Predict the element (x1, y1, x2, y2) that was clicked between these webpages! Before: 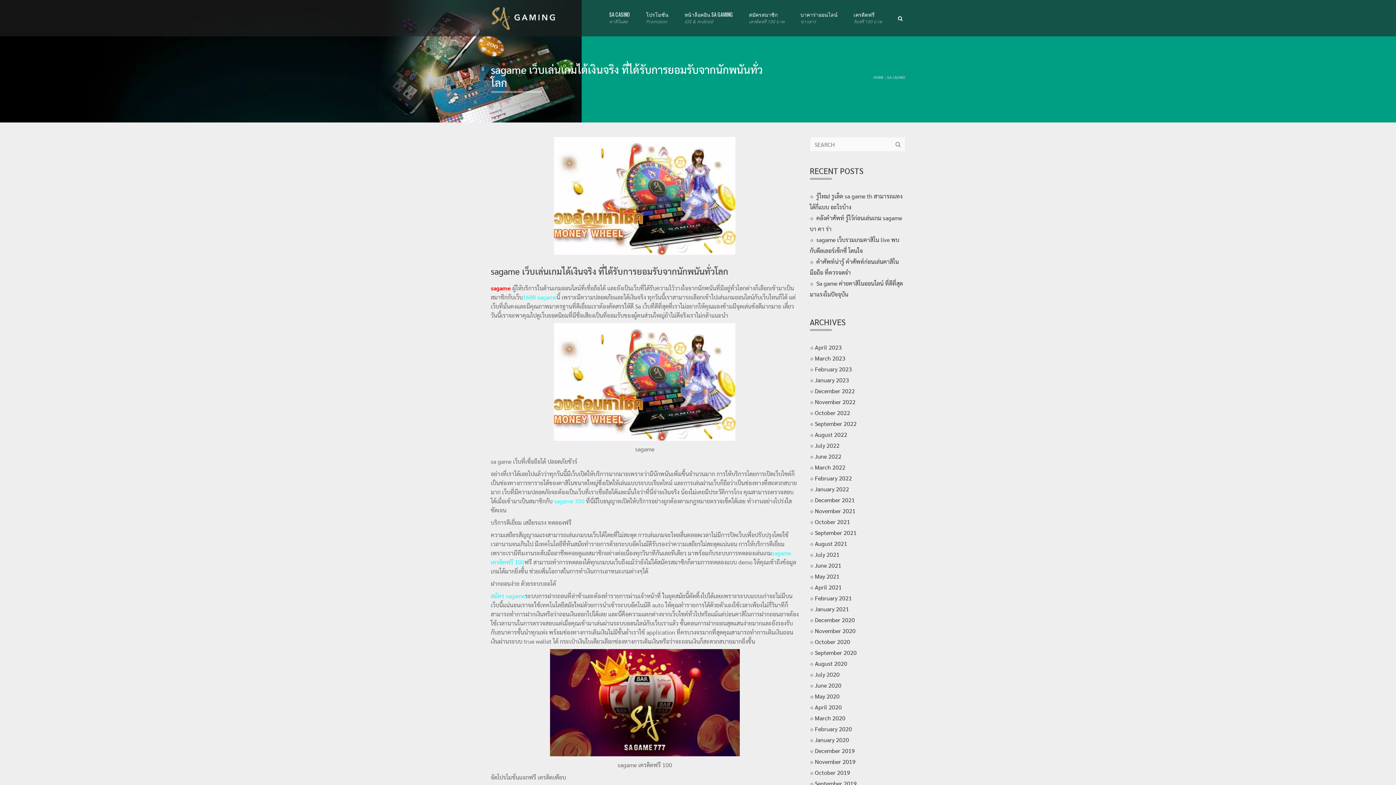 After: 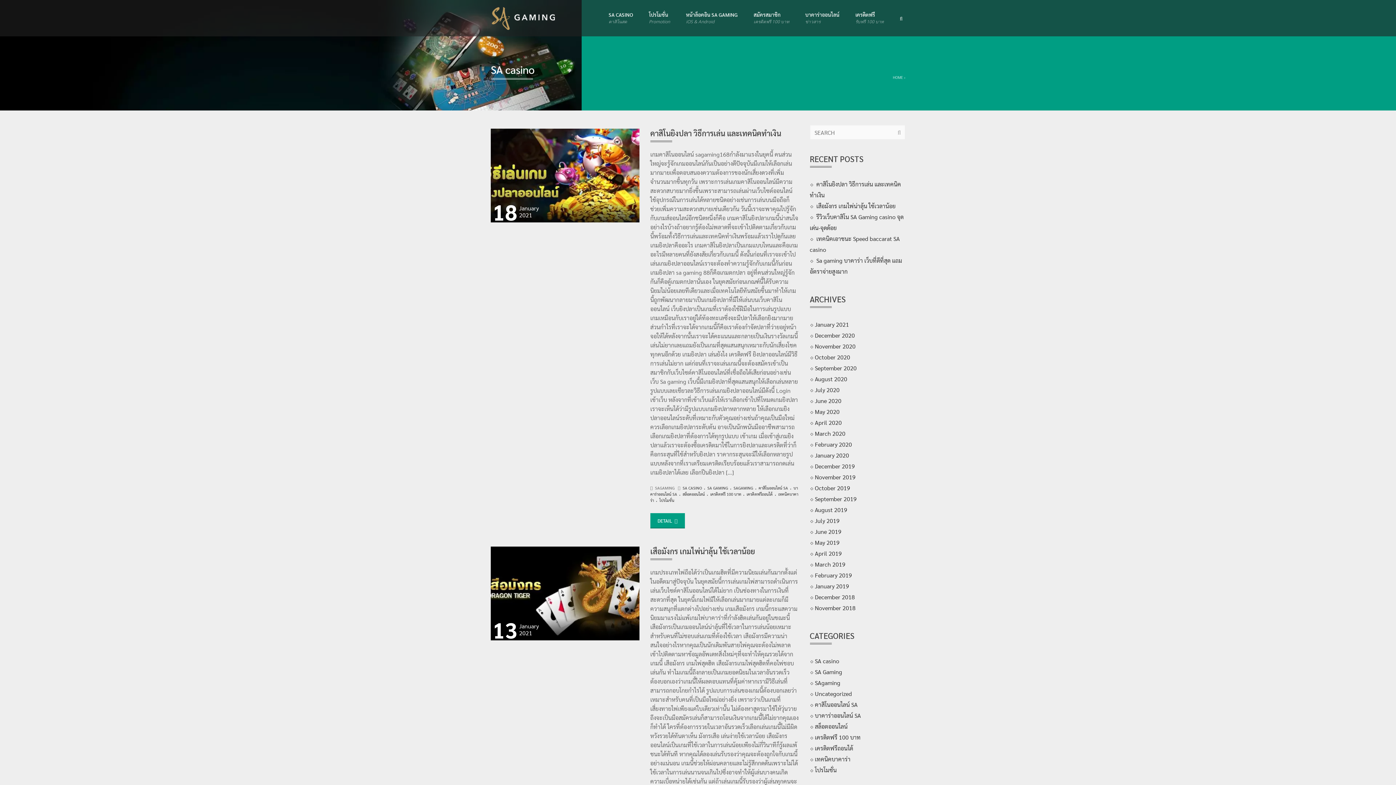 Action: label: SA CASINO bbox: (887, 74, 905, 79)